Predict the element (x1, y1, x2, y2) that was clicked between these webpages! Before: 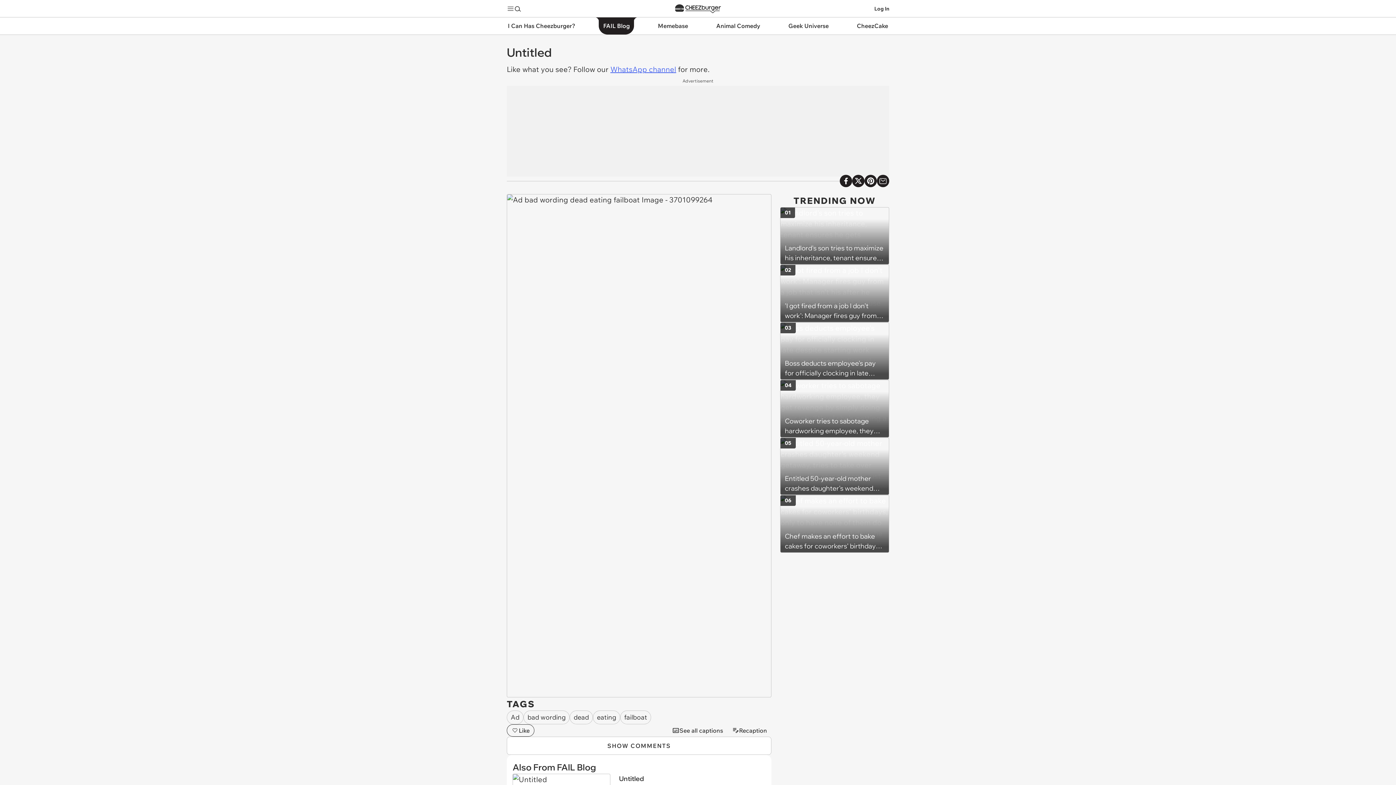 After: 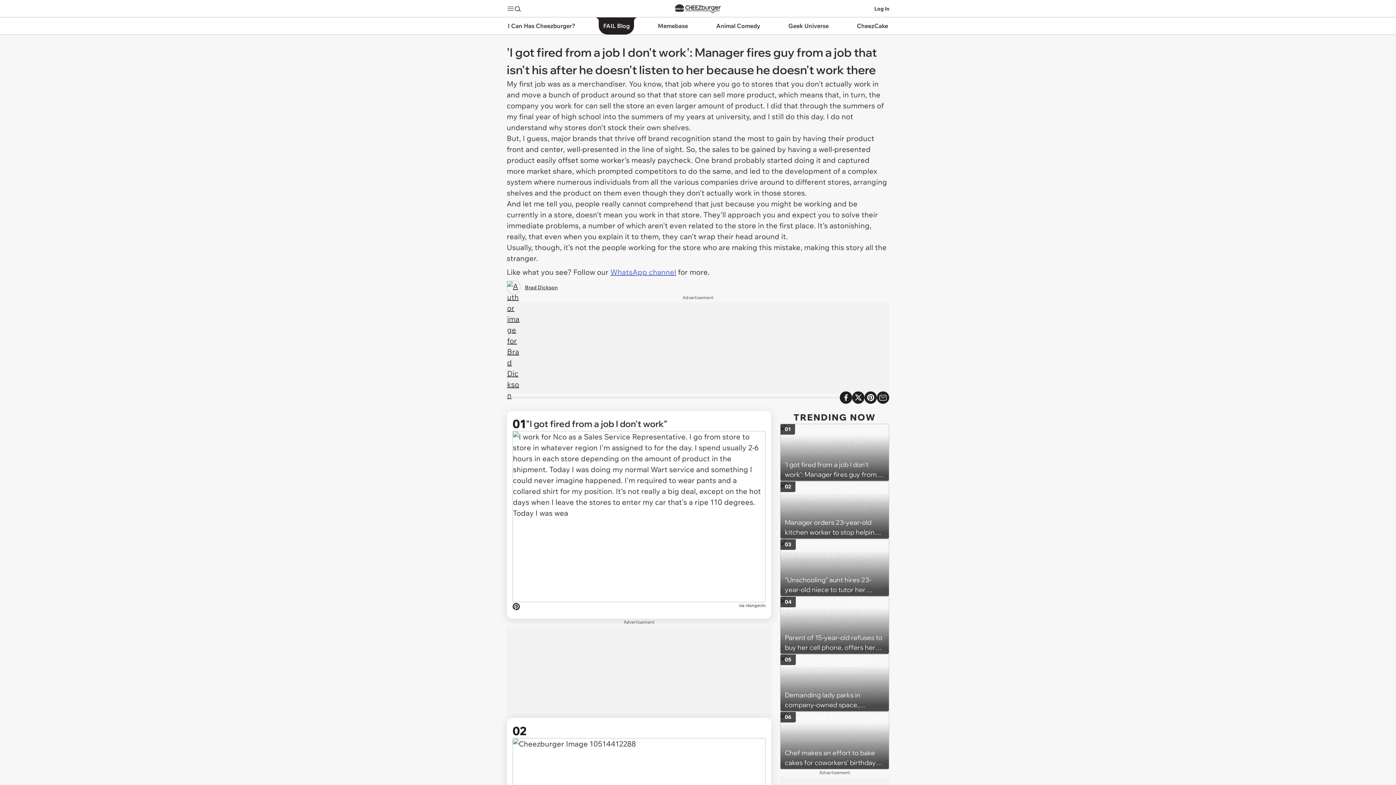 Action: label: 'I got fired from a job I don't work': Manager fires guy from a job that isn't his after he doesn't listen to her because he doesn't work there
02 bbox: (780, 264, 889, 322)